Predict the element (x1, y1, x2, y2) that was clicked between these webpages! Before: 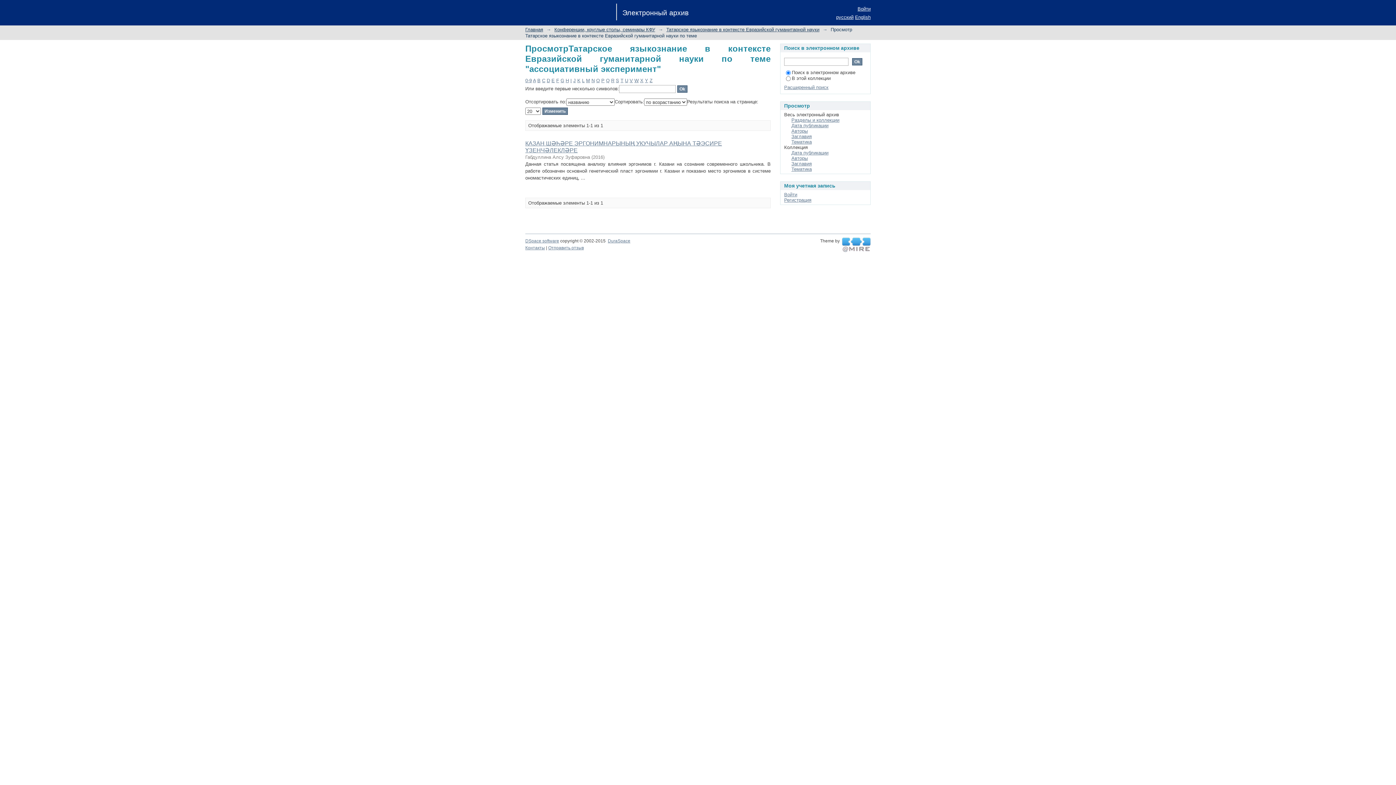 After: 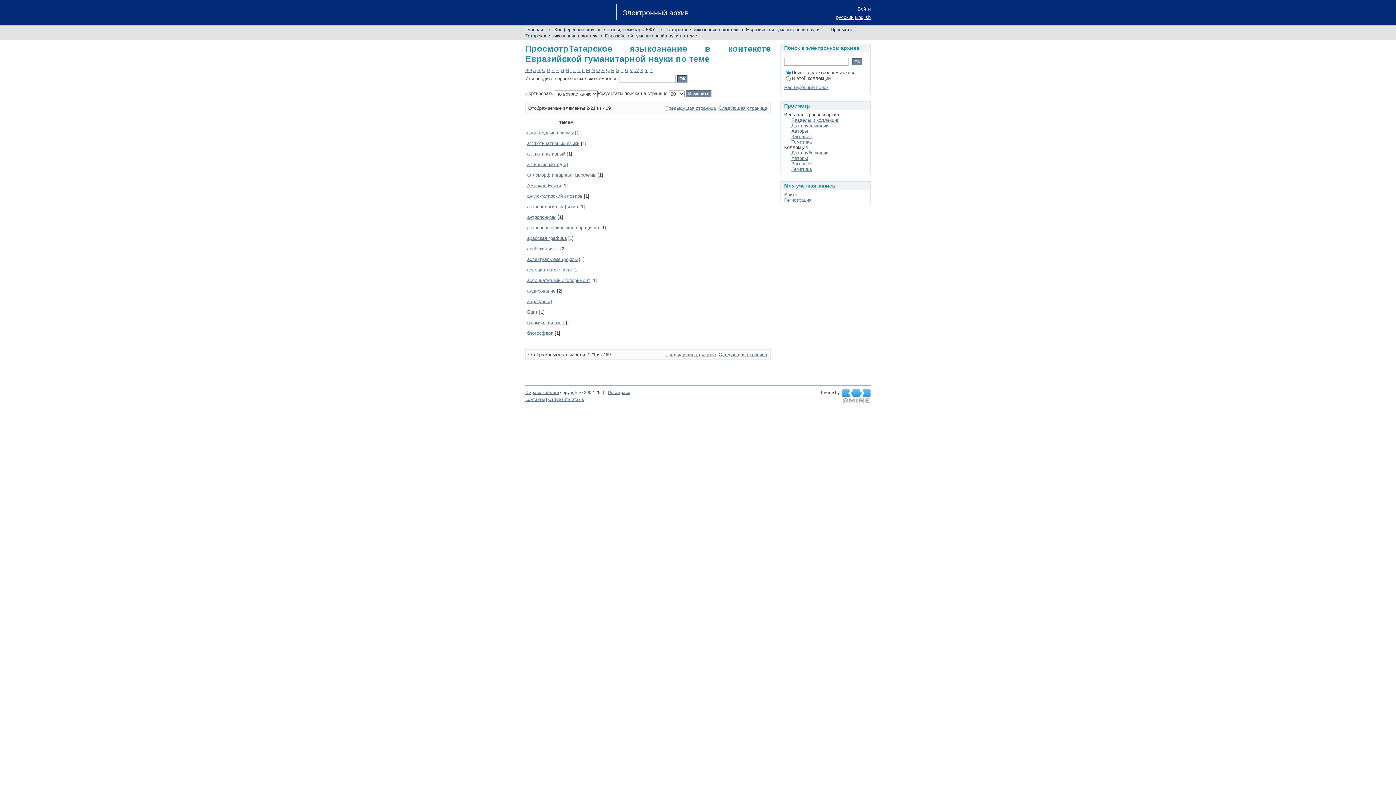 Action: label: O bbox: (596, 77, 600, 83)